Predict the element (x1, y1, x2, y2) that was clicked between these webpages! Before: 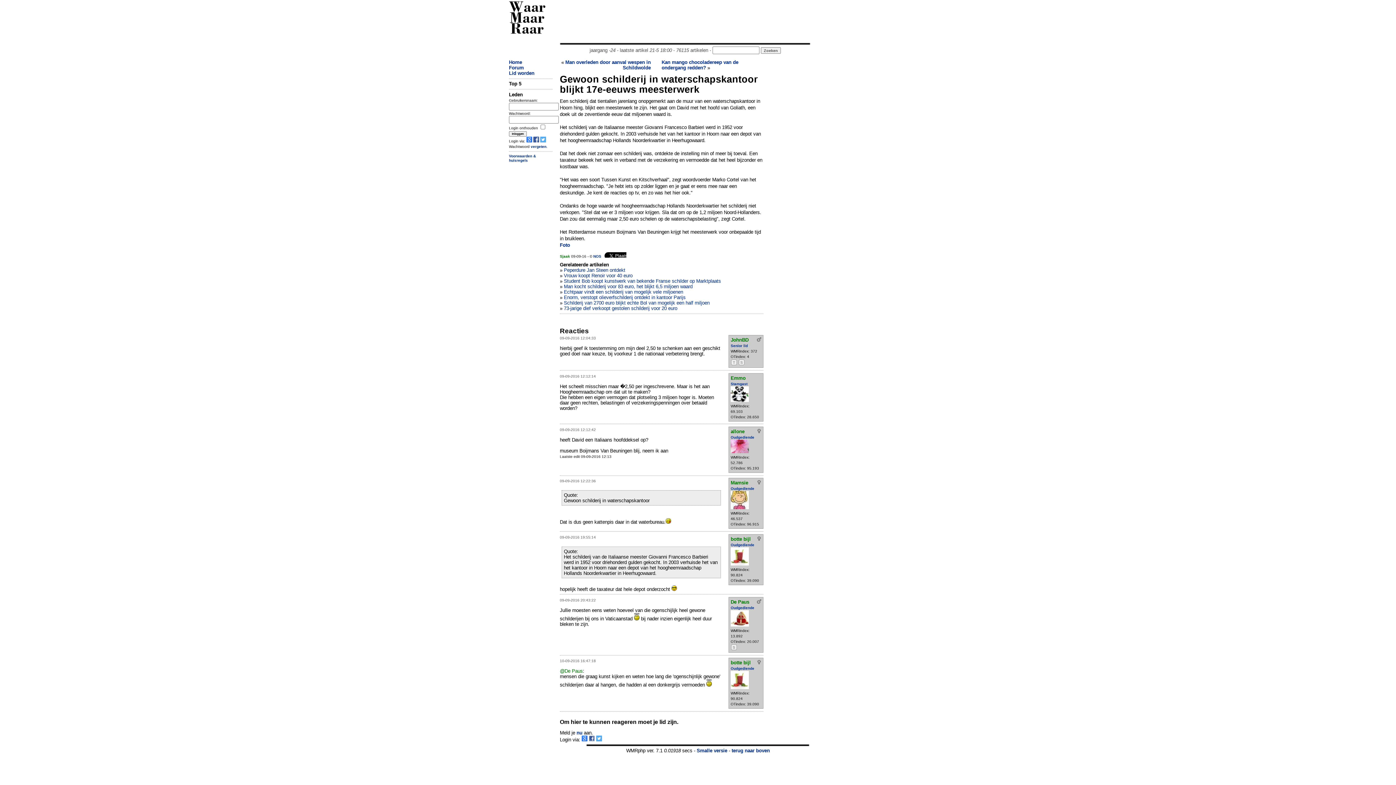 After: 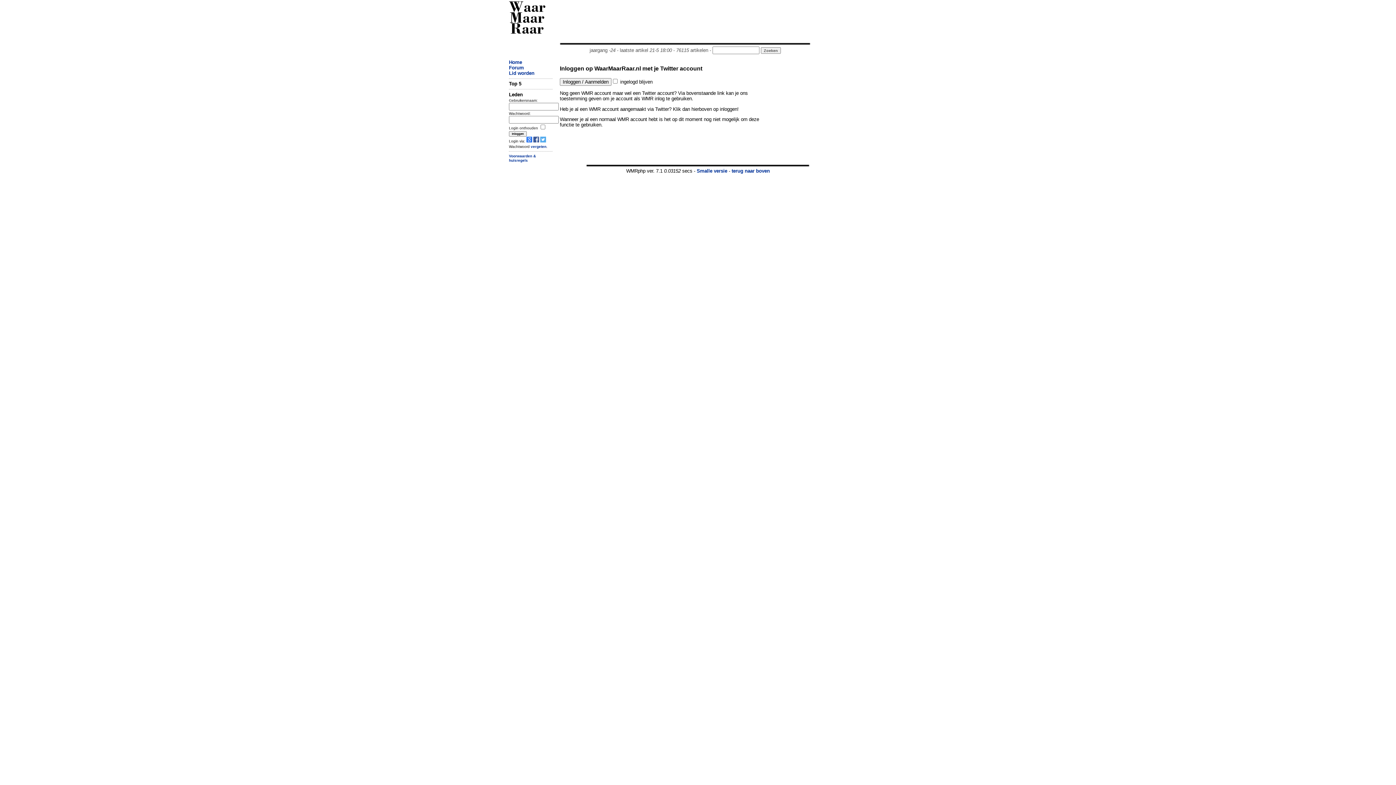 Action: bbox: (540, 139, 546, 143)